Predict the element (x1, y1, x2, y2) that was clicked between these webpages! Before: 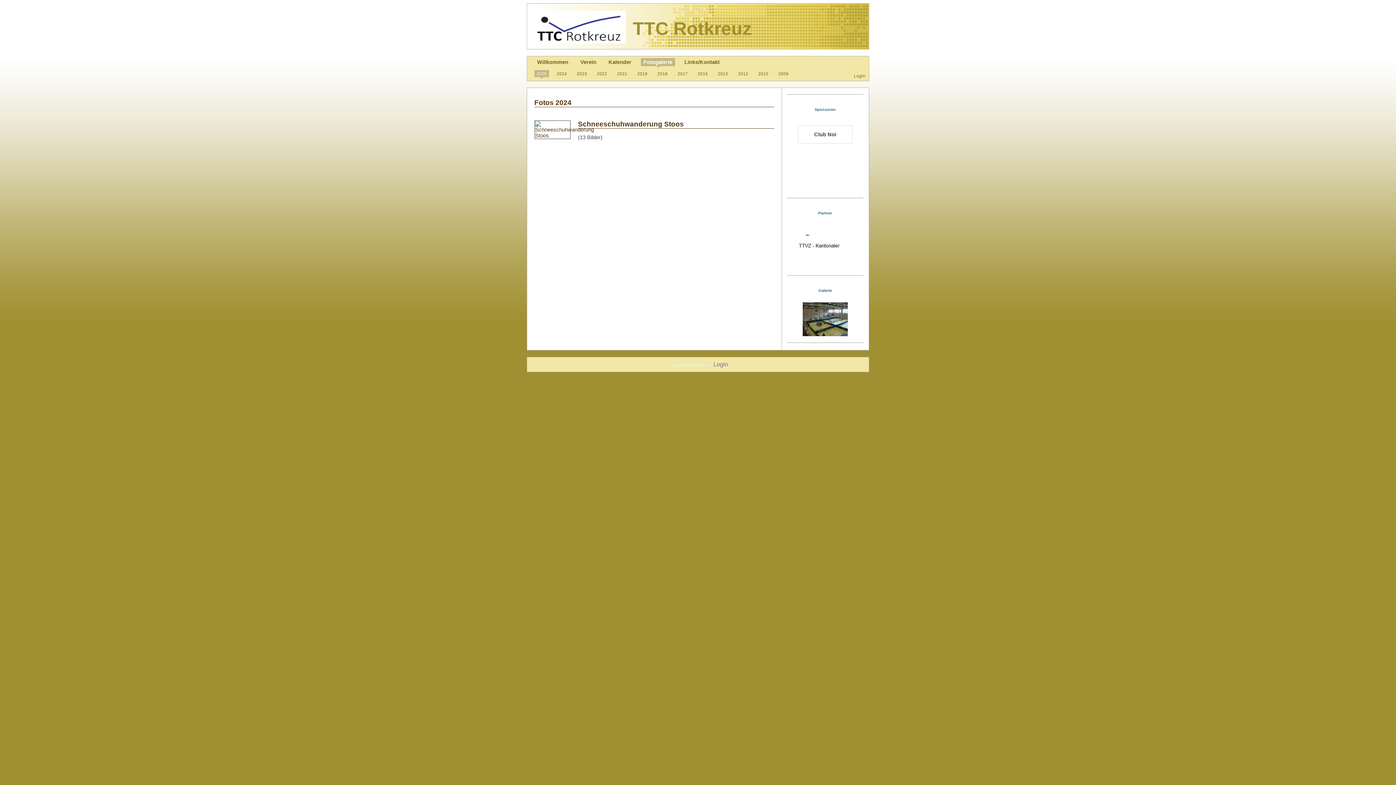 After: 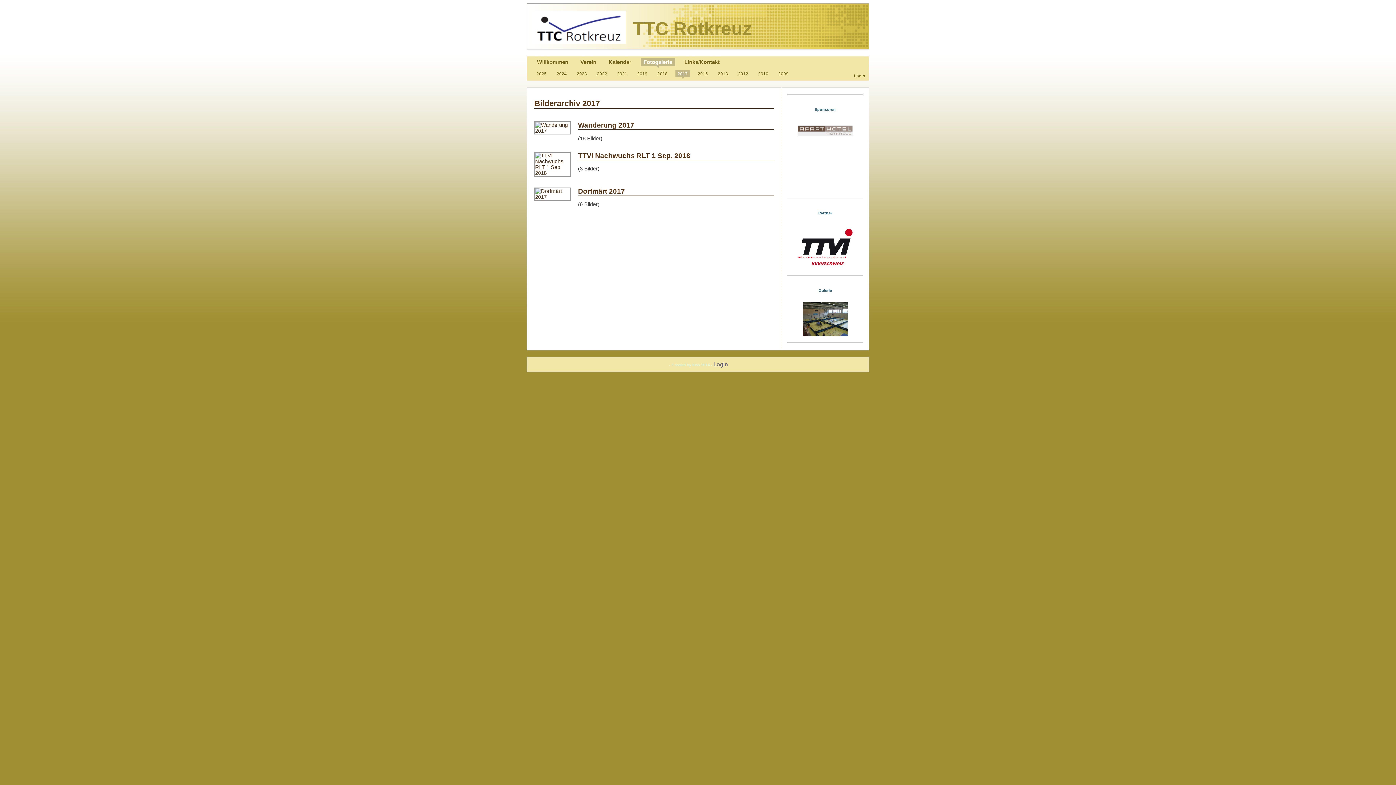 Action: label: 2017 bbox: (675, 70, 690, 77)